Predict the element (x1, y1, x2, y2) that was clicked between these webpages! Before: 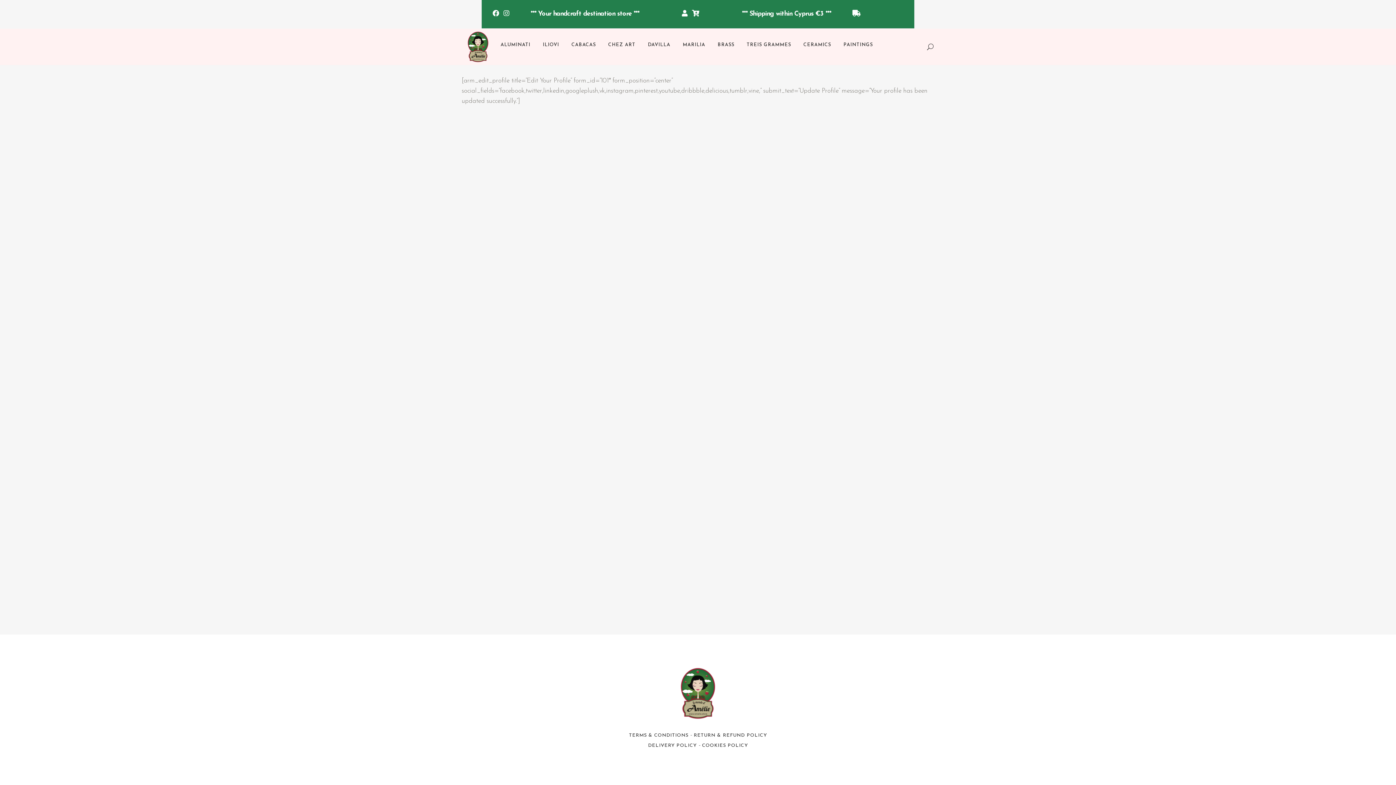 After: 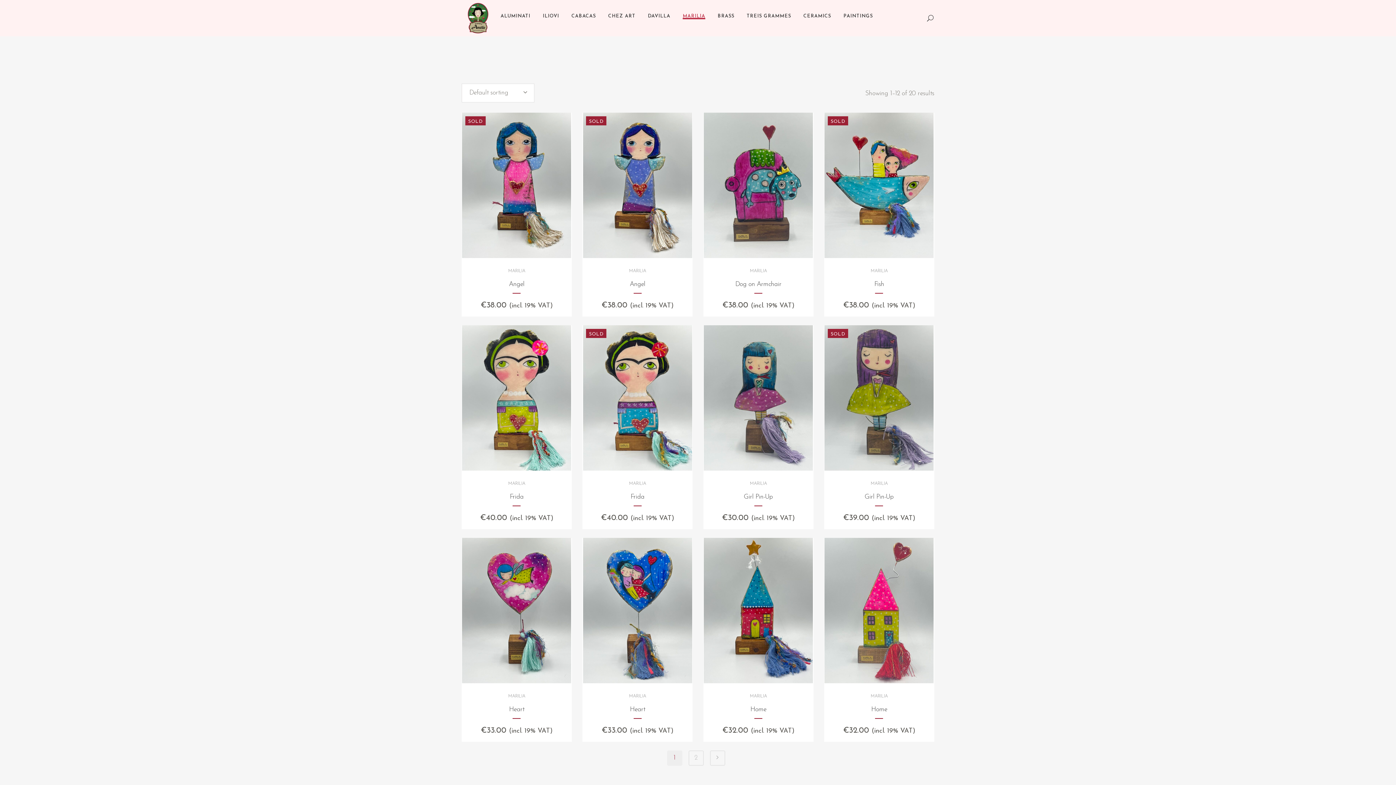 Action: bbox: (676, 28, 711, 61) label: MARILIA